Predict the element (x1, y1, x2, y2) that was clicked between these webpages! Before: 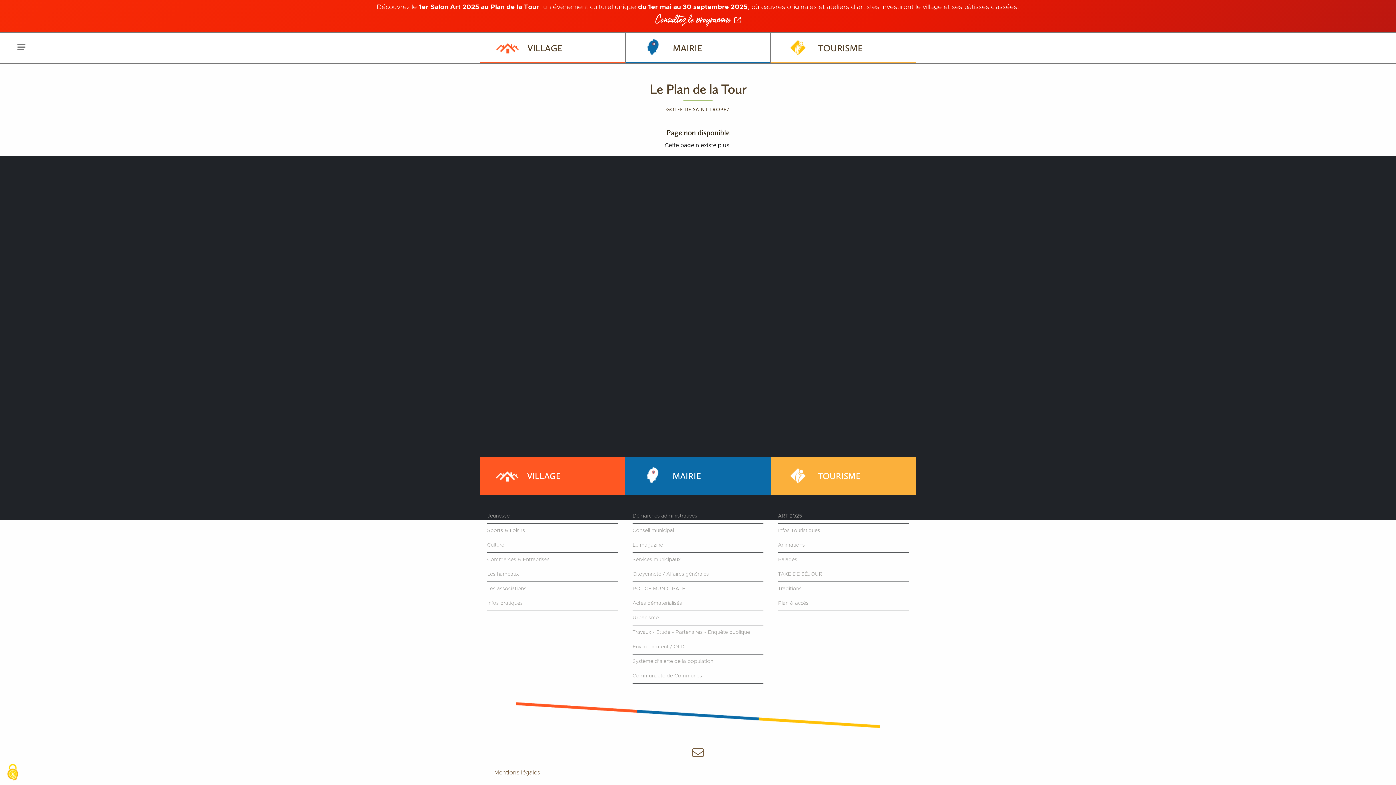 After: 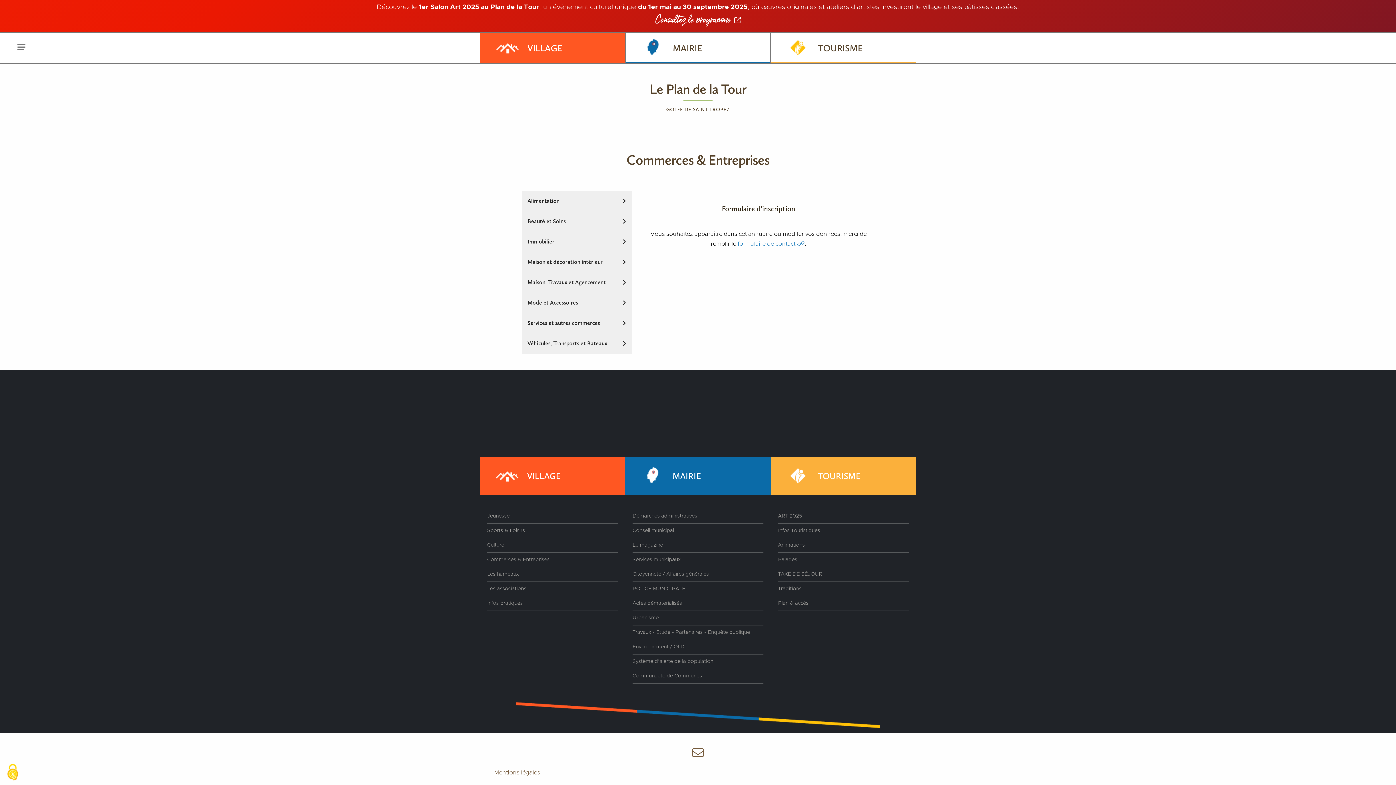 Action: bbox: (487, 557, 549, 562) label: Commerces & Entreprises